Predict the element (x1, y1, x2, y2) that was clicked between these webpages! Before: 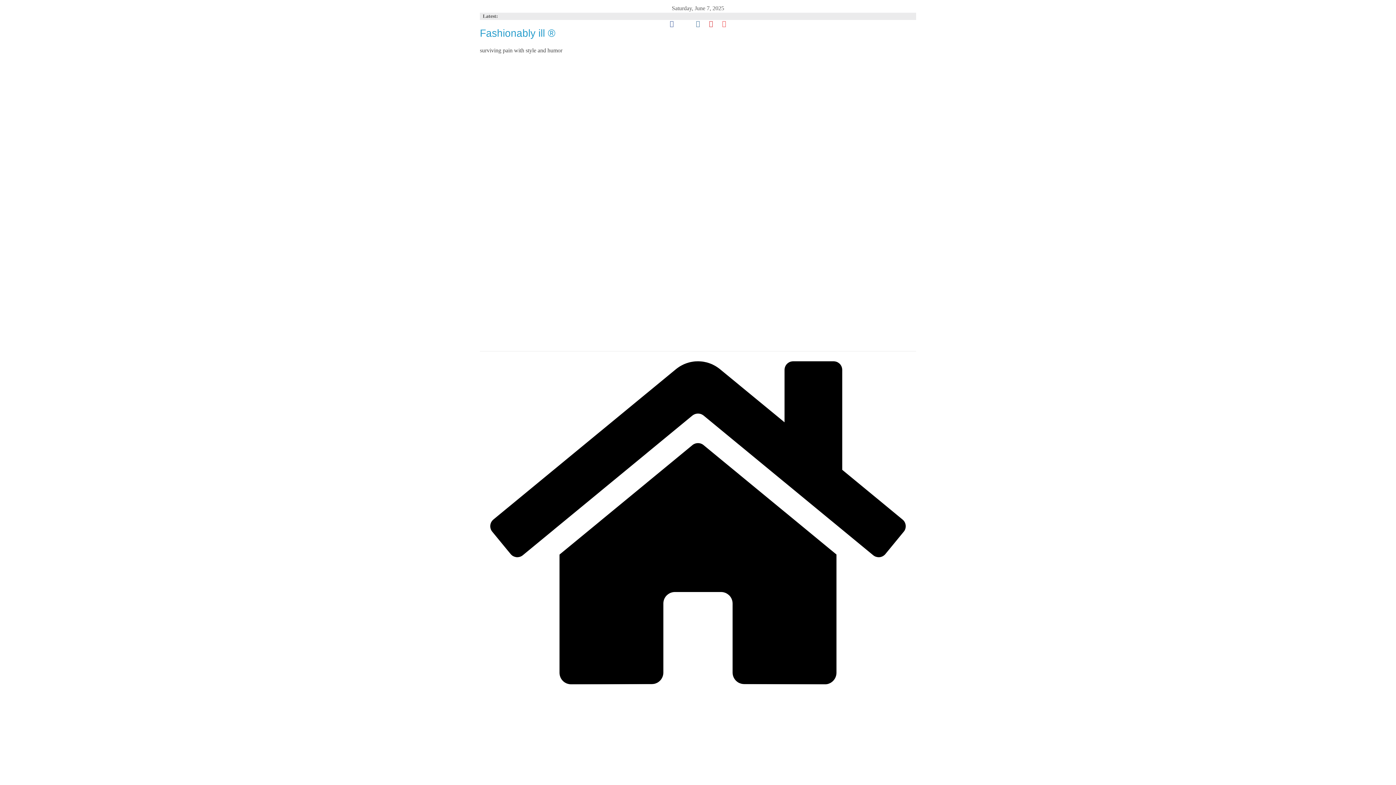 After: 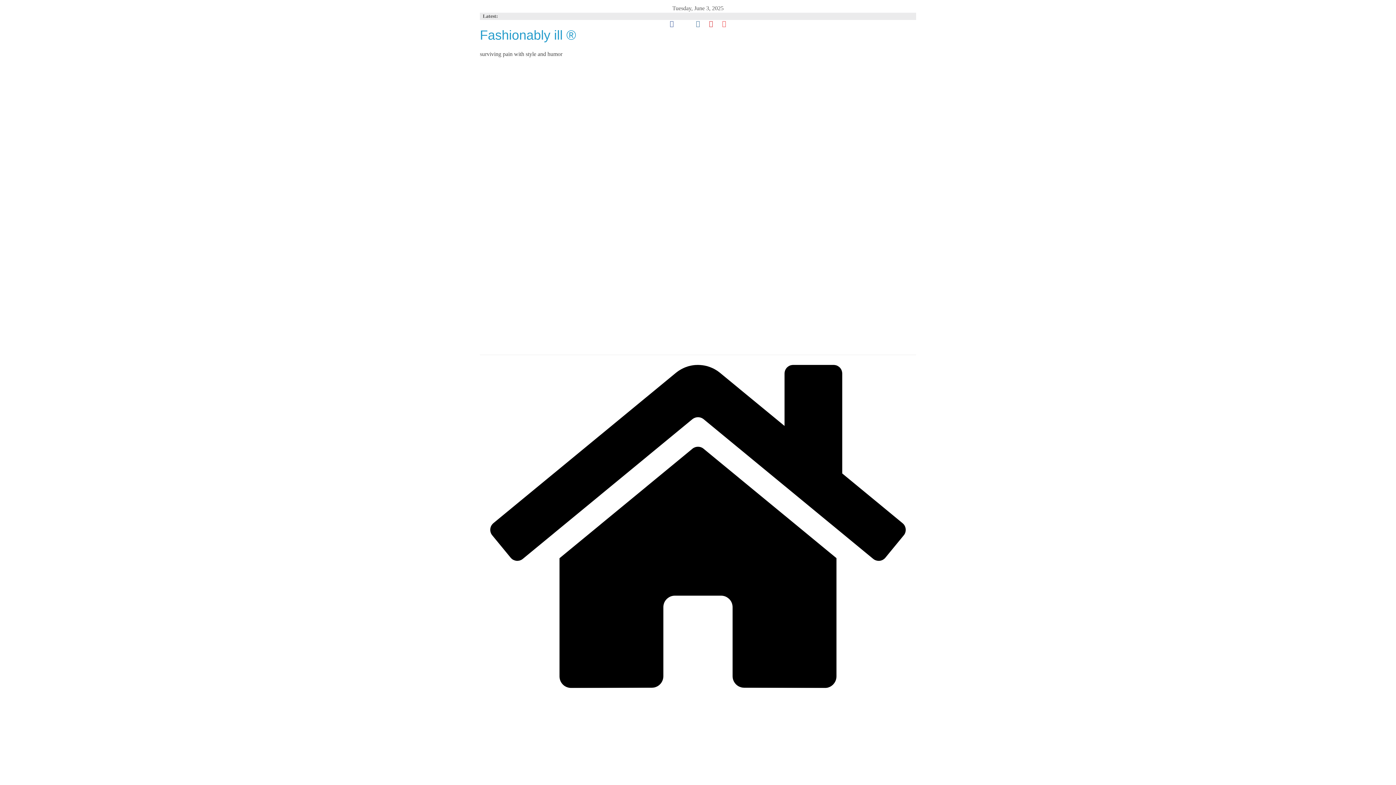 Action: bbox: (480, 689, 916, 695)